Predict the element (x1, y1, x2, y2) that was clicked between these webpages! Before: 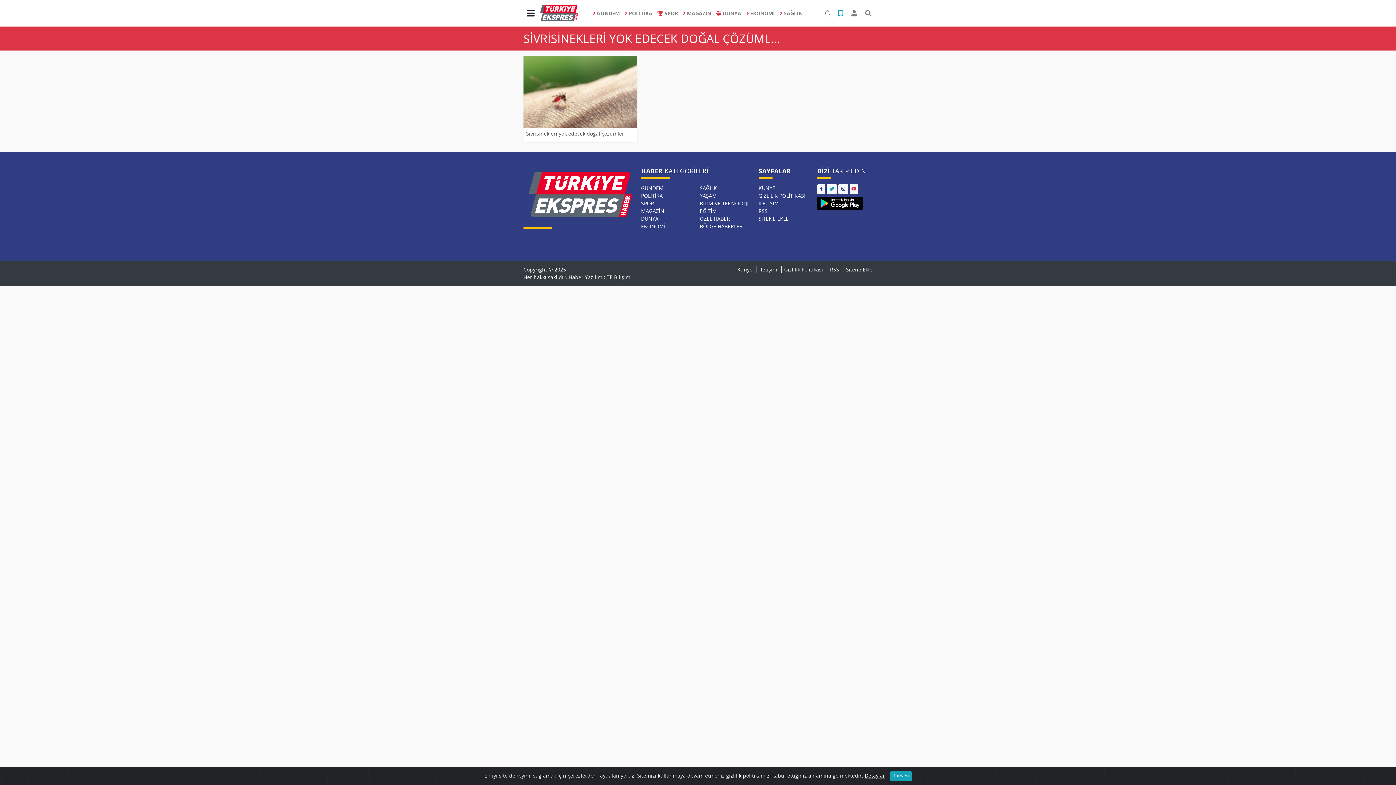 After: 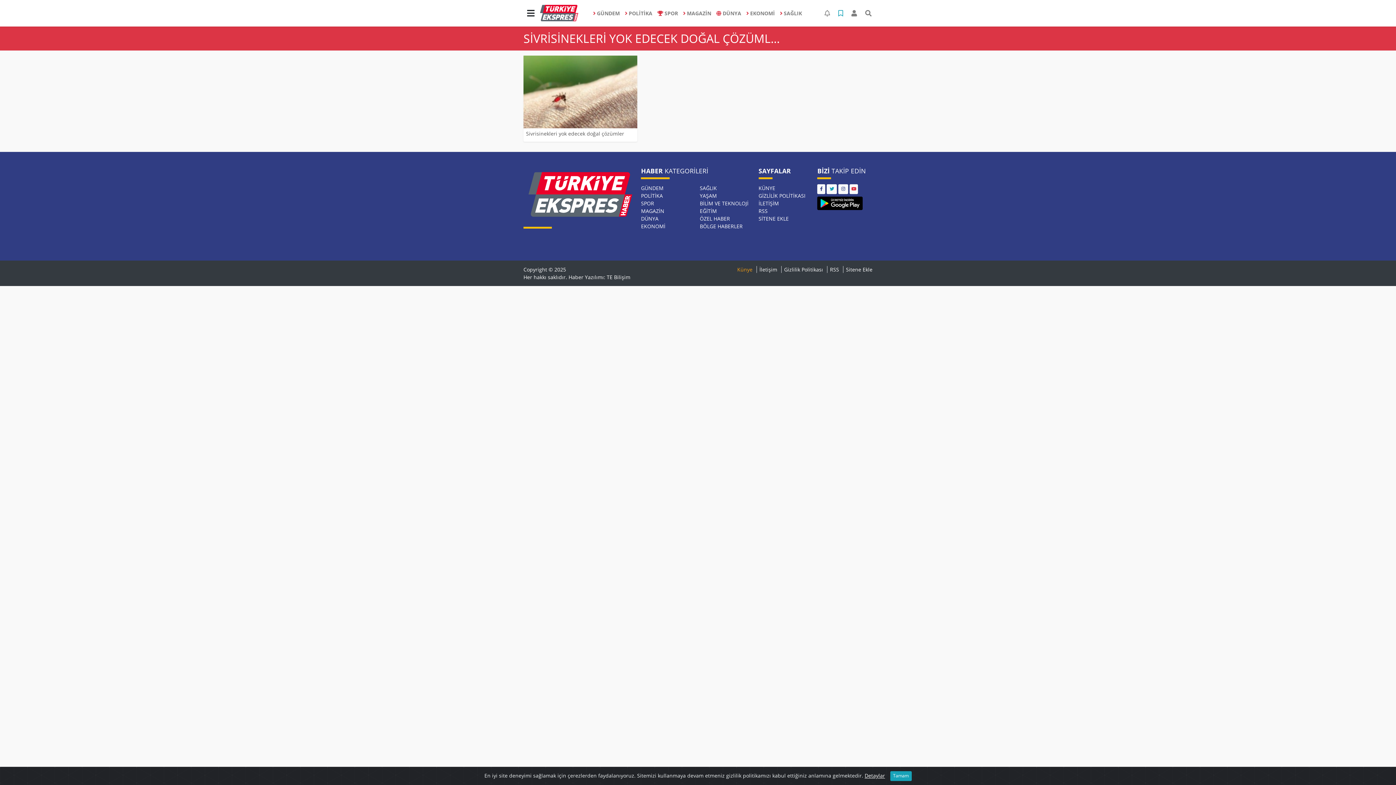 Action: label: Künye bbox: (734, 266, 752, 272)